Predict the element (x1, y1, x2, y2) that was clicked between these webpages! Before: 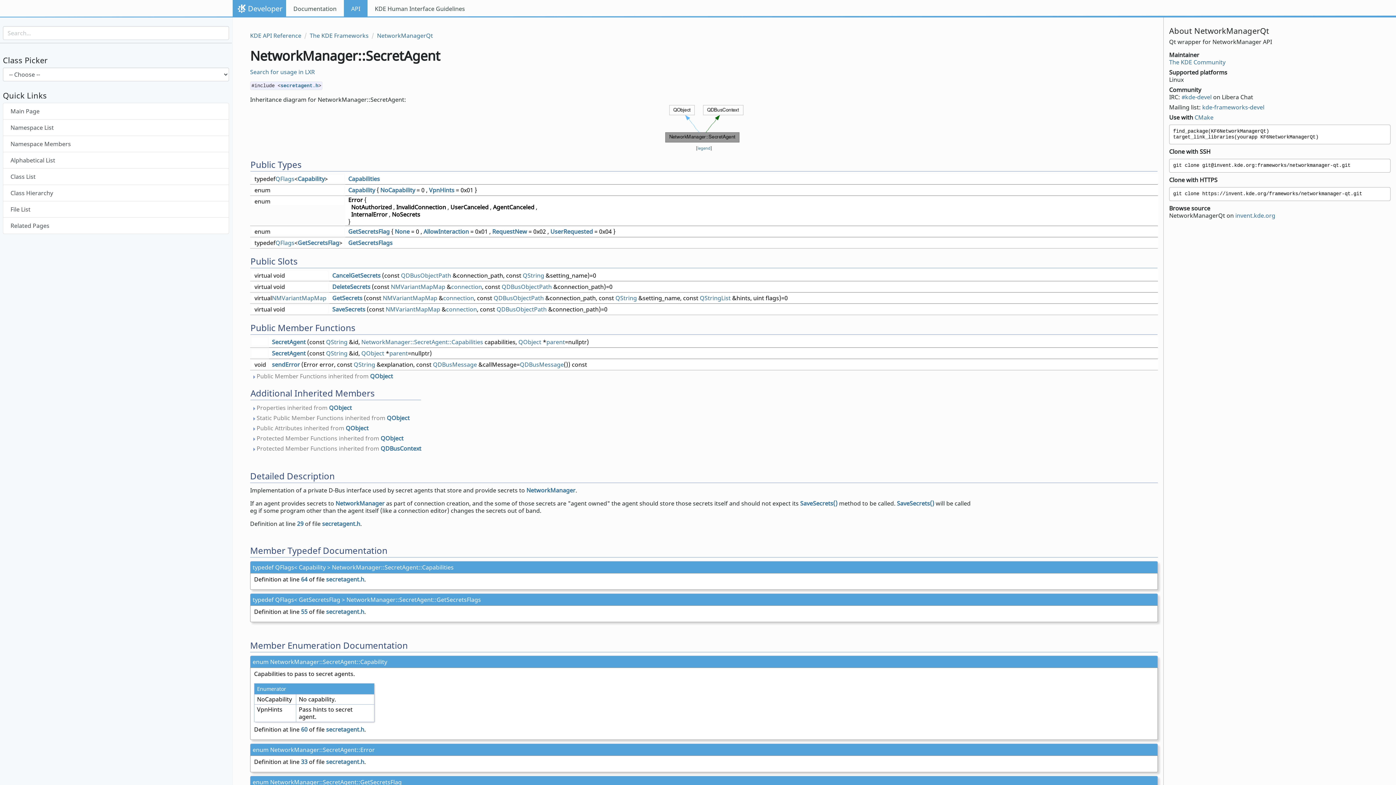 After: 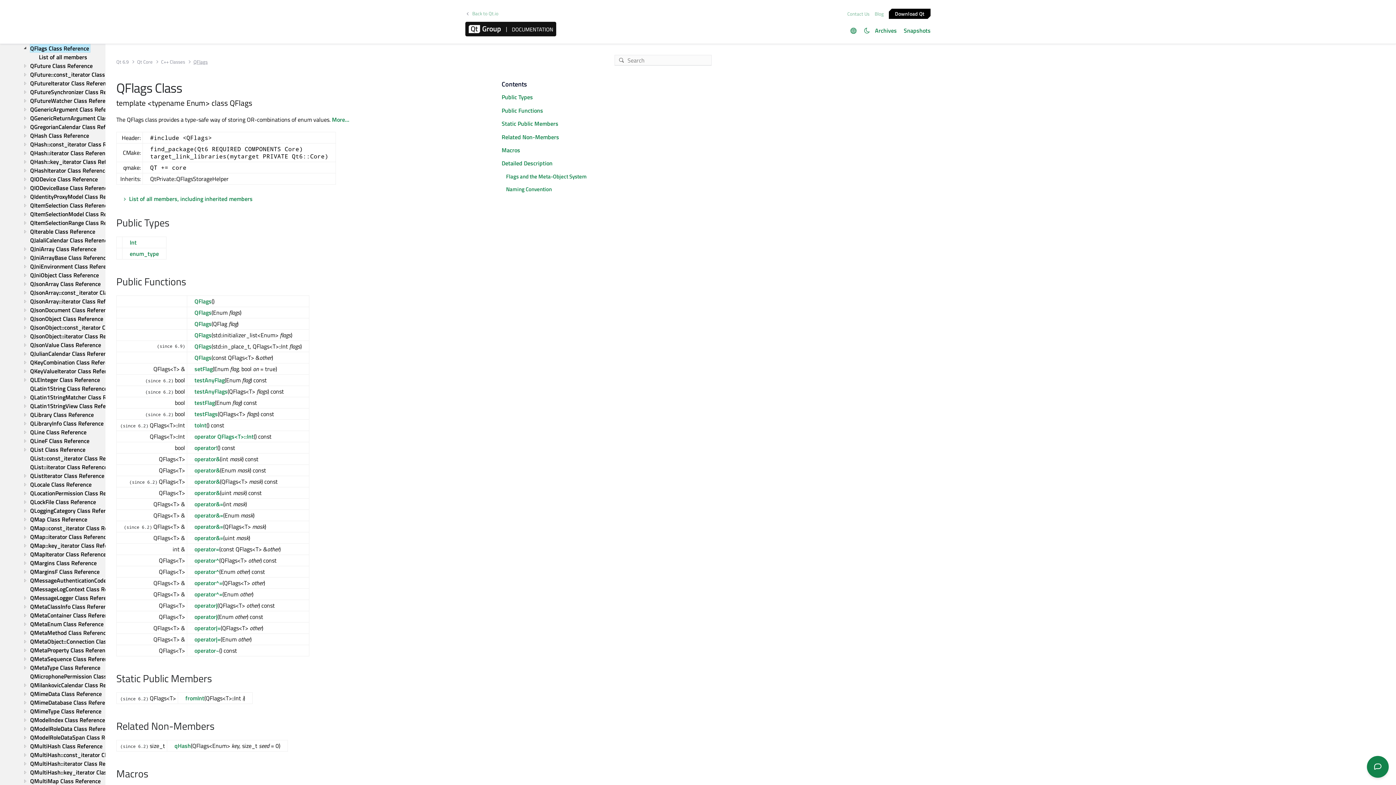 Action: bbox: (275, 239, 294, 246) label: QFlags